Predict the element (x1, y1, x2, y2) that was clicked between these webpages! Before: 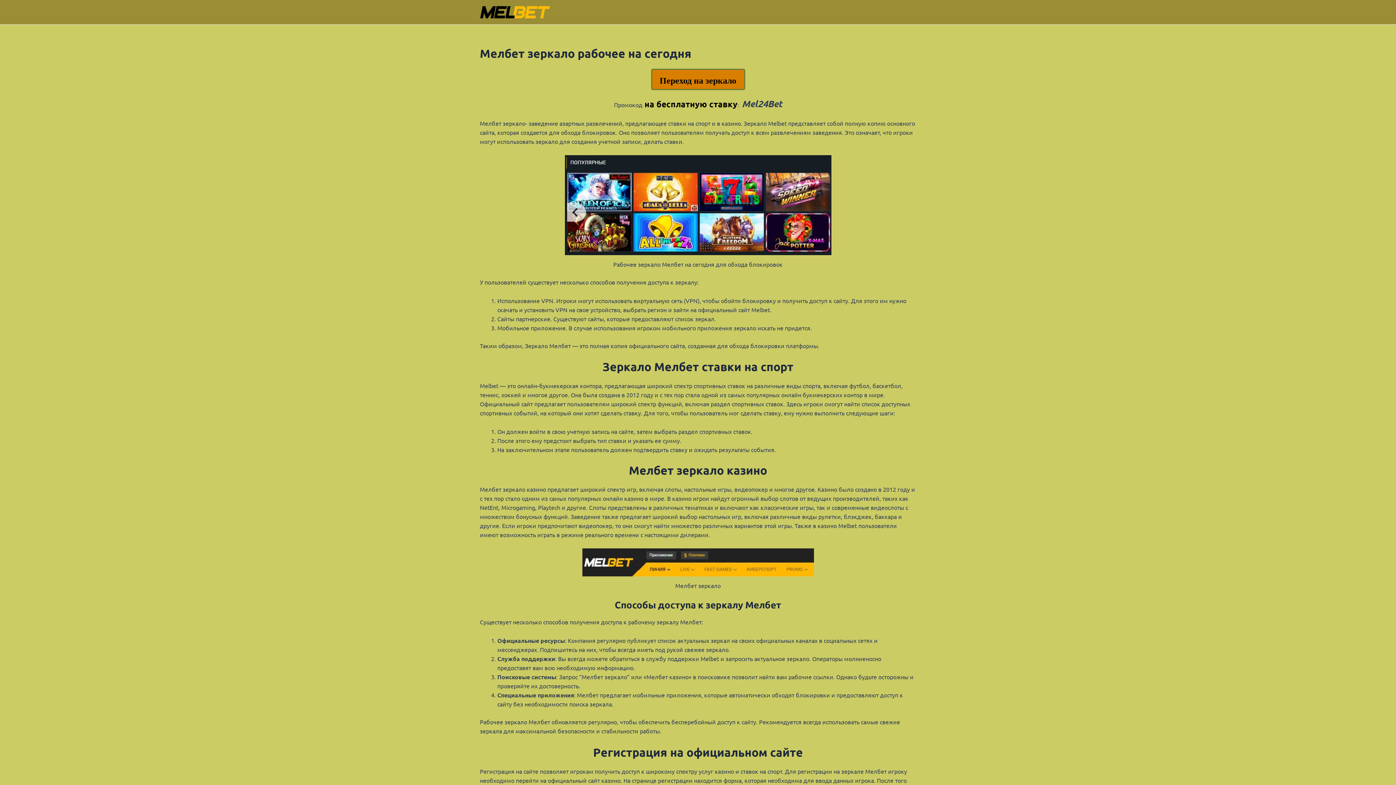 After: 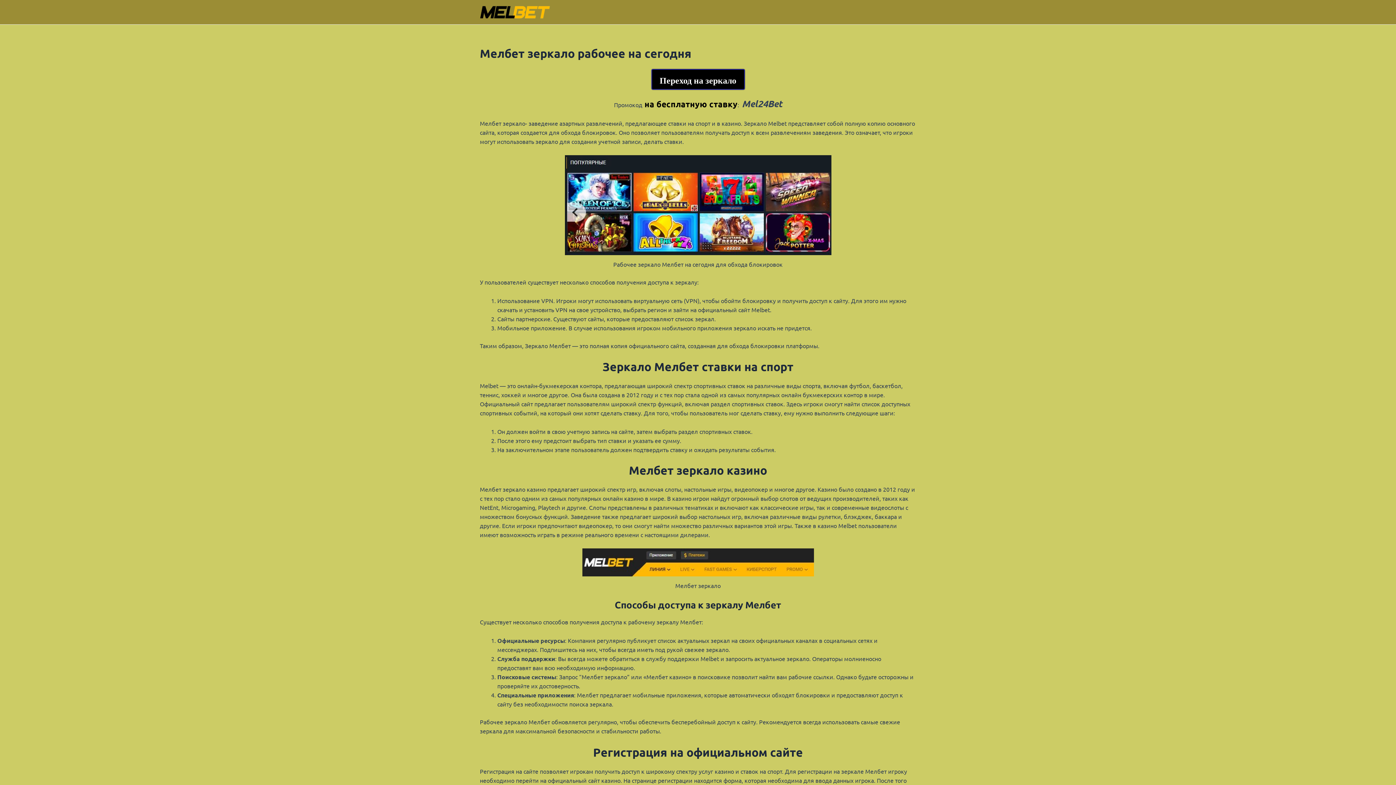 Action: bbox: (651, 69, 744, 89) label: Переход на зеркало